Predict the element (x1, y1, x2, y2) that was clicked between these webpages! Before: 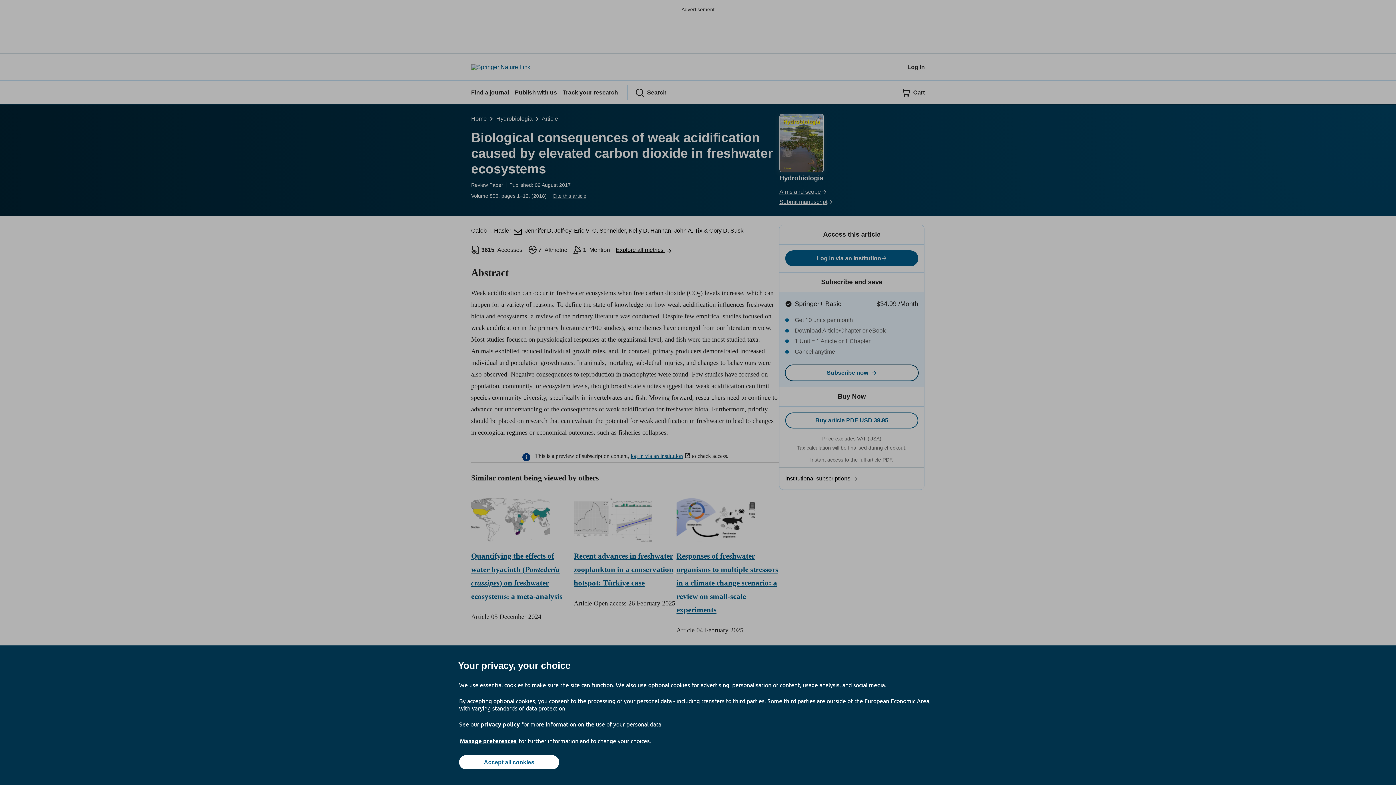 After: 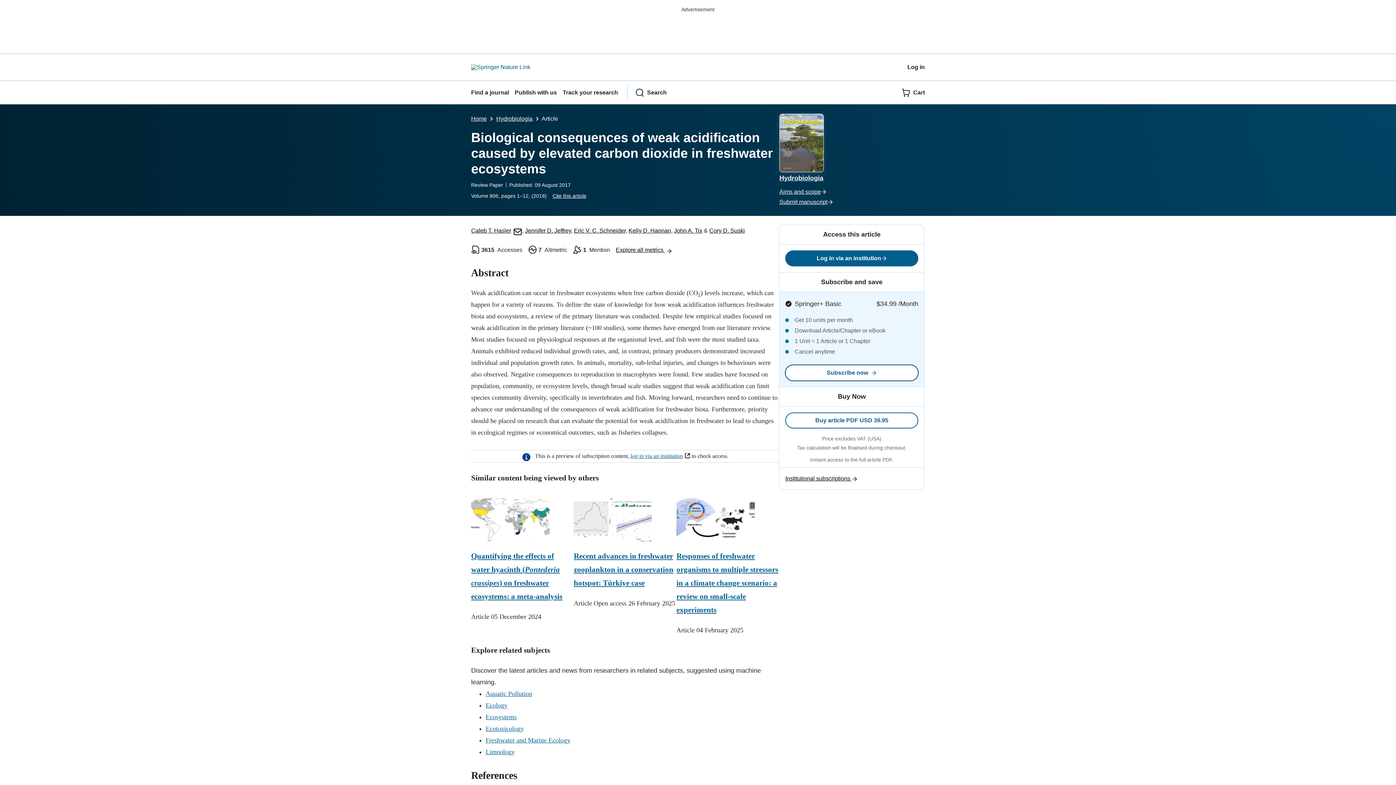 Action: label: Accept all cookies bbox: (459, 755, 559, 769)